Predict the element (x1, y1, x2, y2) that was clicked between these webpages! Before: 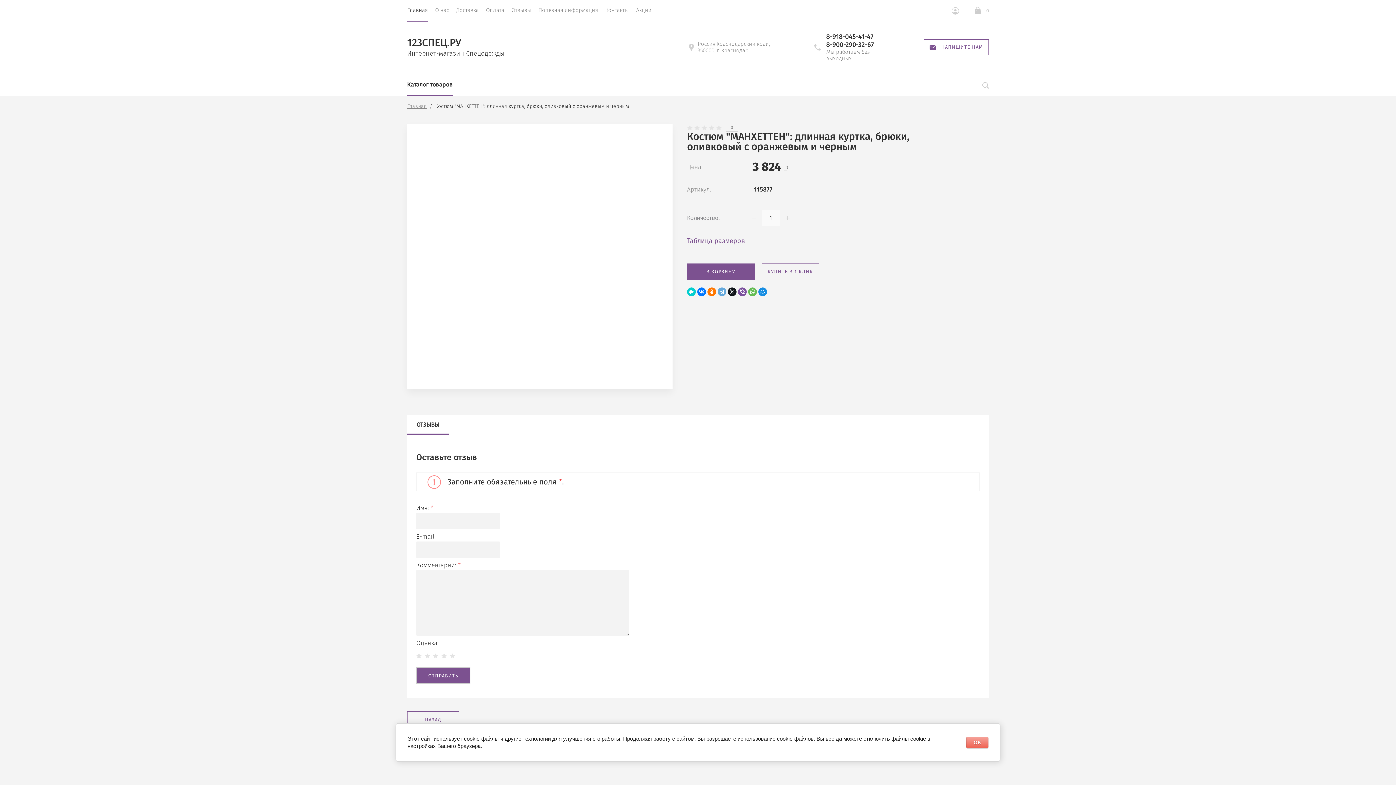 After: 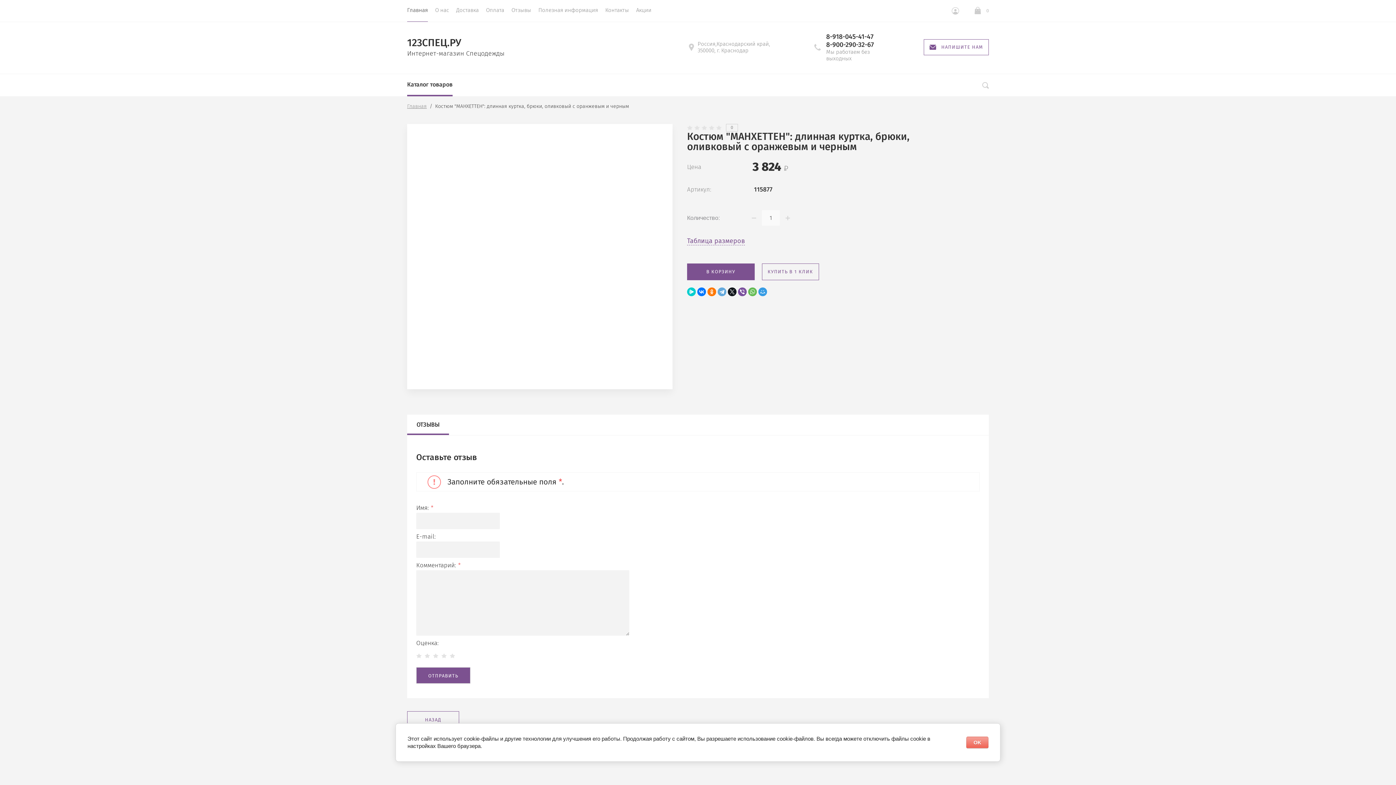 Action: bbox: (758, 287, 767, 296)